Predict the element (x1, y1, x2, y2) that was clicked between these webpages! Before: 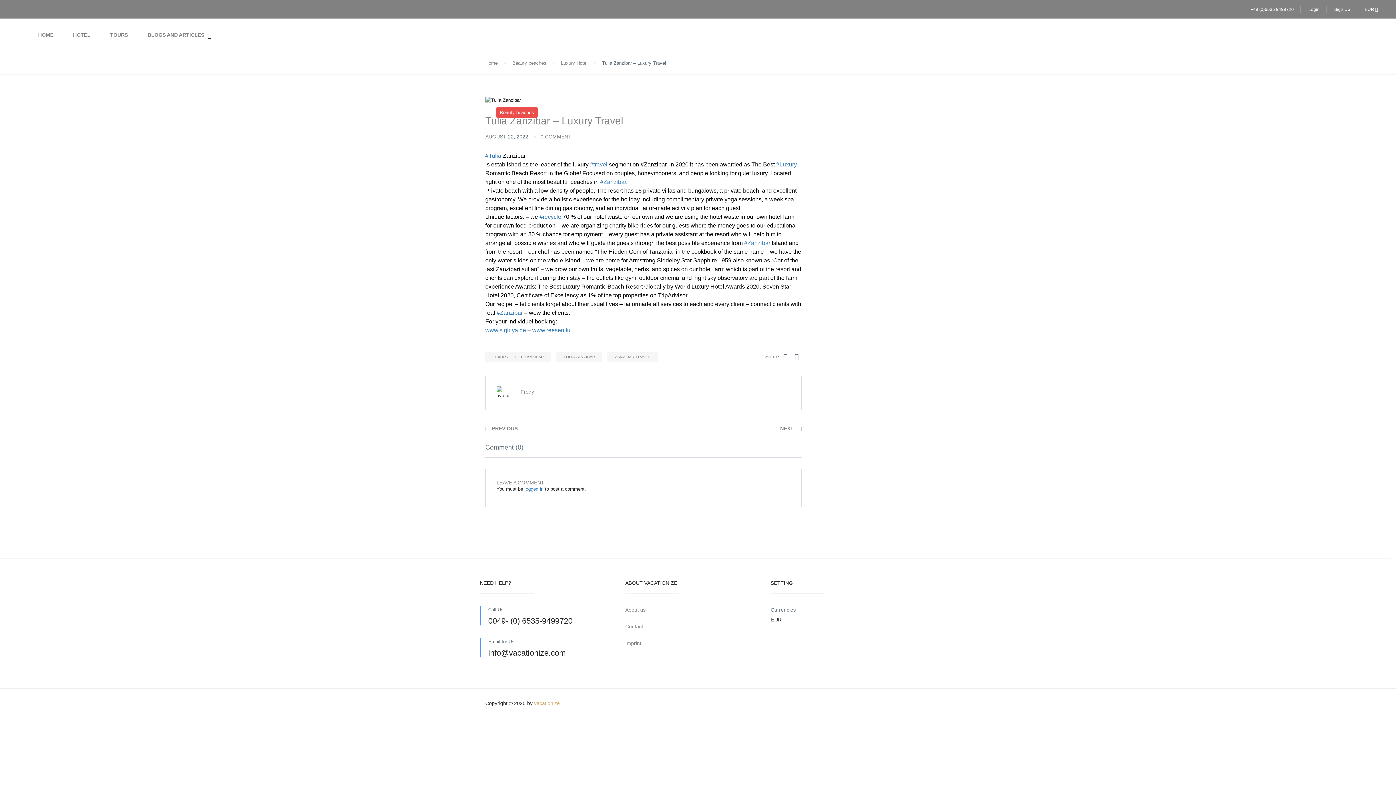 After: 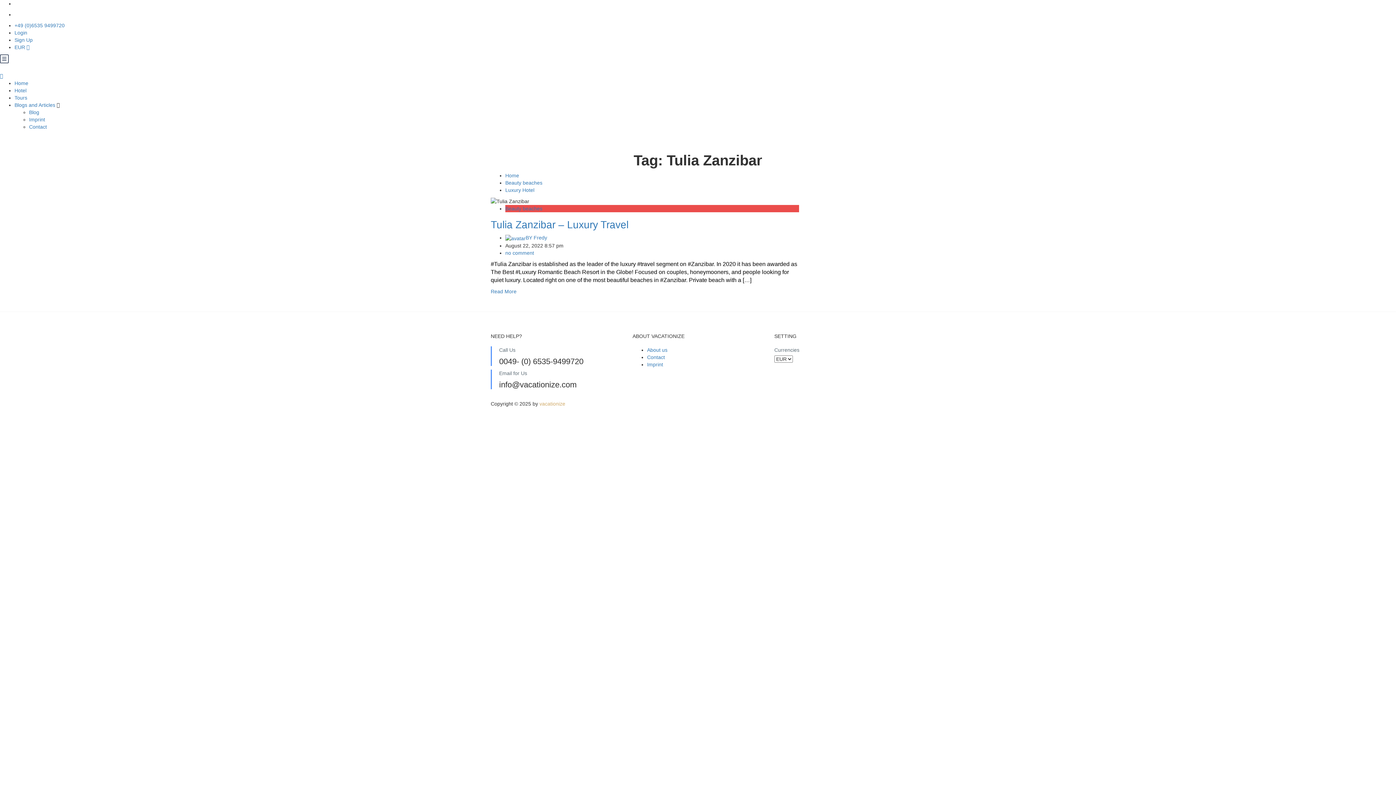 Action: bbox: (556, 352, 602, 362) label: TULIA ZANZIBAR